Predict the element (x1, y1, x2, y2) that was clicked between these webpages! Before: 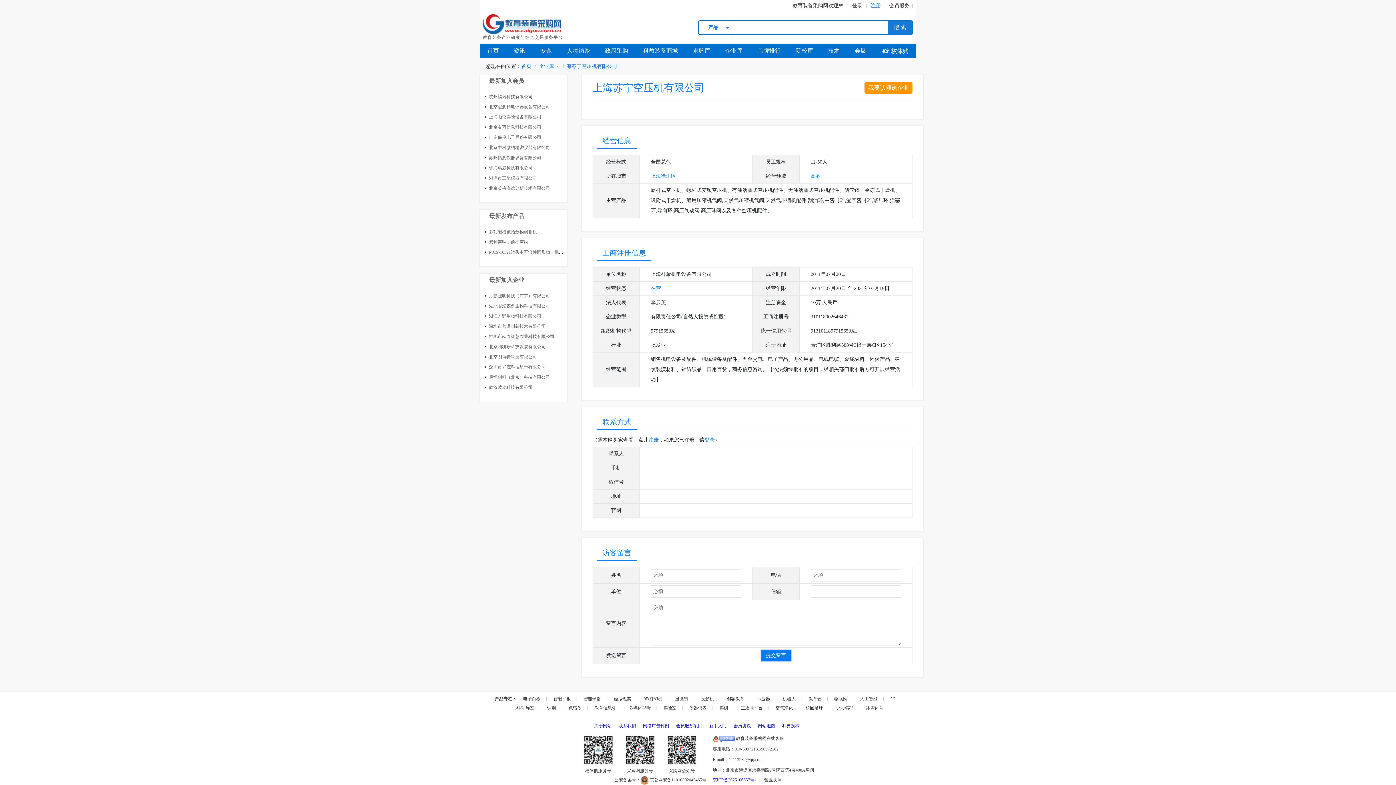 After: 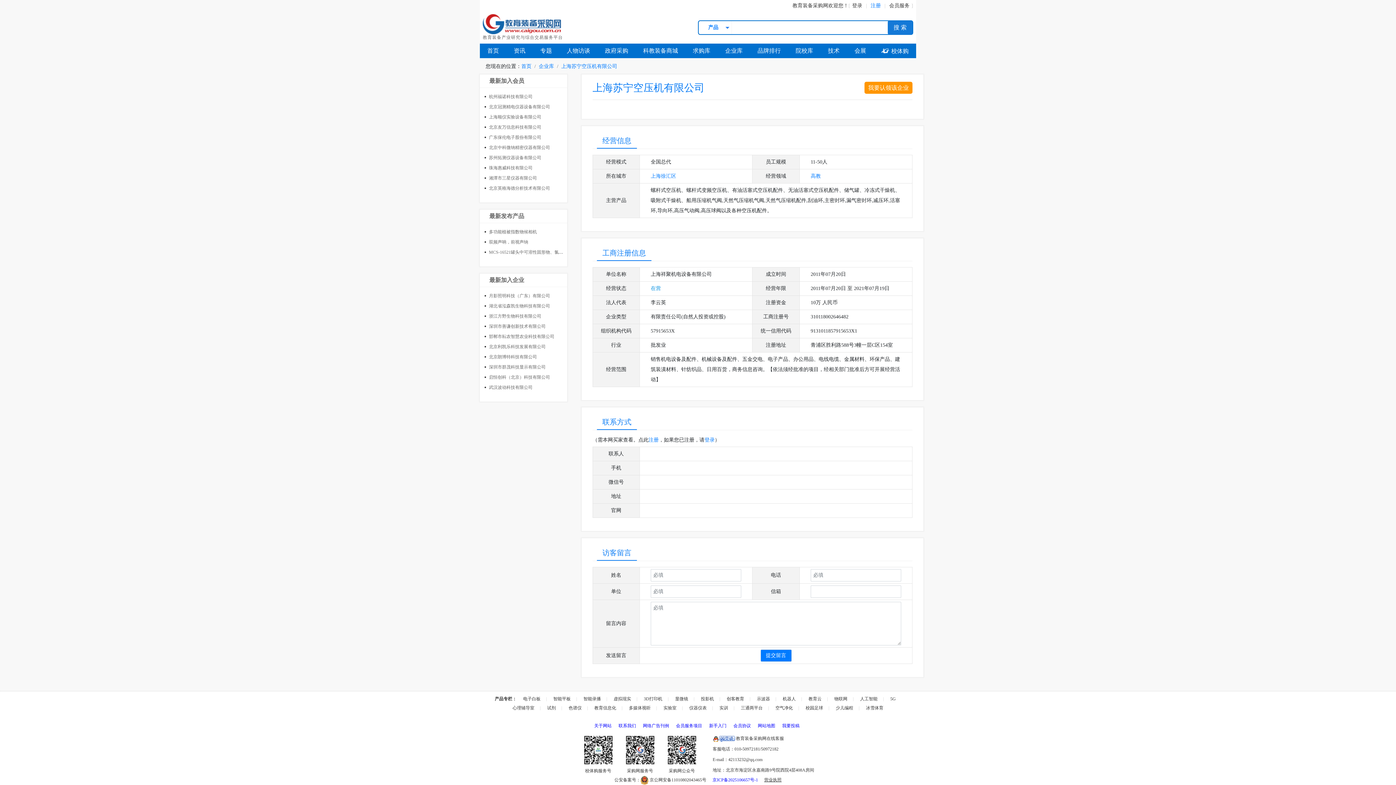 Action: bbox: (764, 777, 781, 782) label: 营业执照